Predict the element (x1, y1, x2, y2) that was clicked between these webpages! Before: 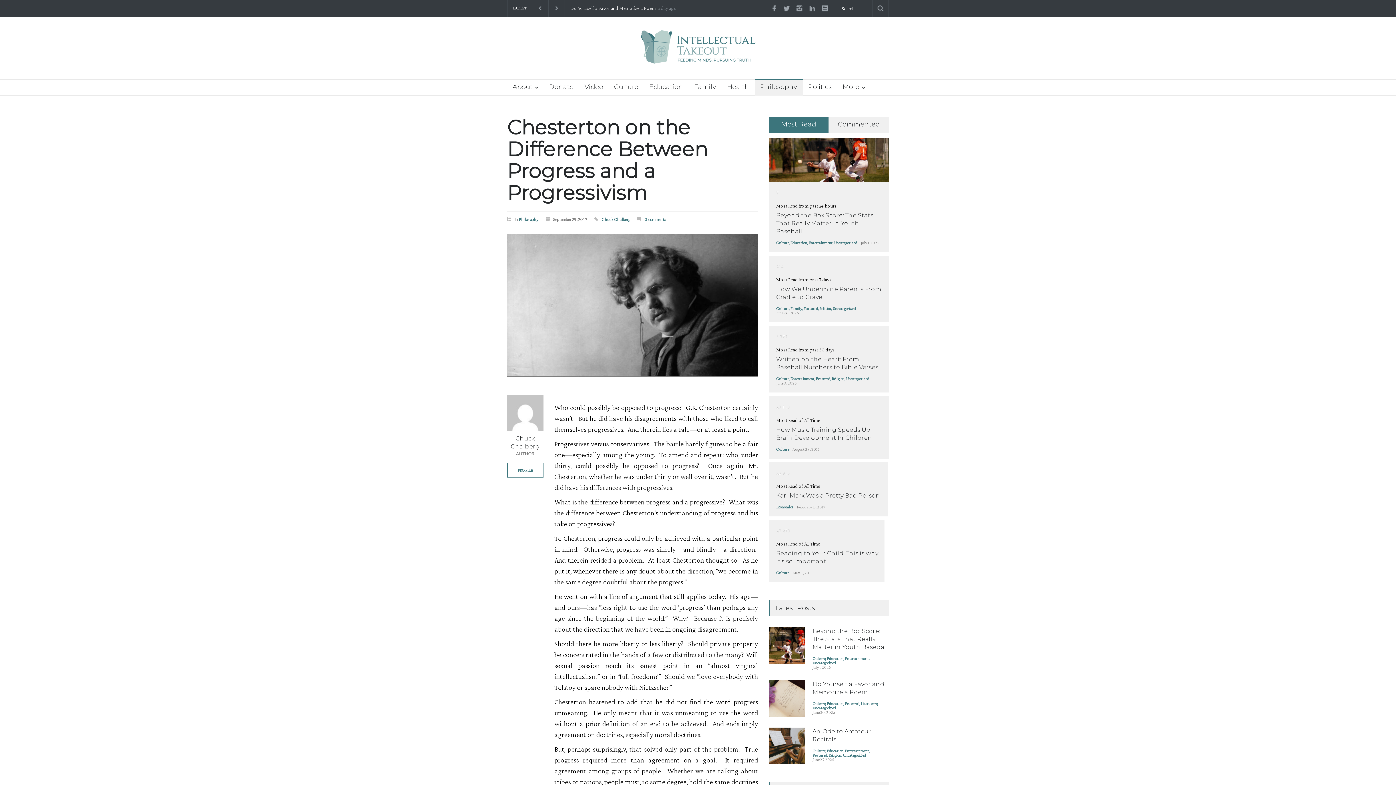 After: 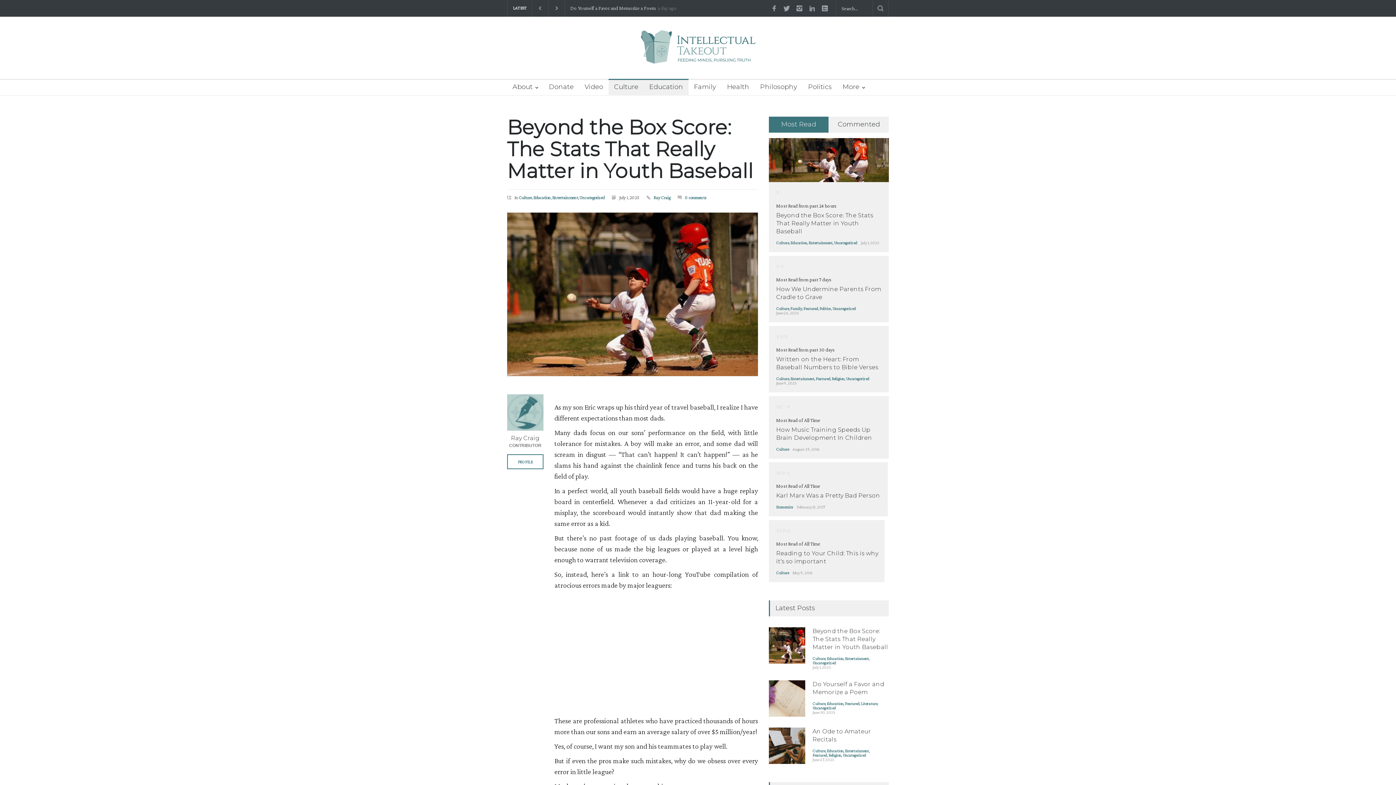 Action: bbox: (570, 5, 706, 11) label: Beyond the Box Score: The Stats That Really Matter in Youth Baseball